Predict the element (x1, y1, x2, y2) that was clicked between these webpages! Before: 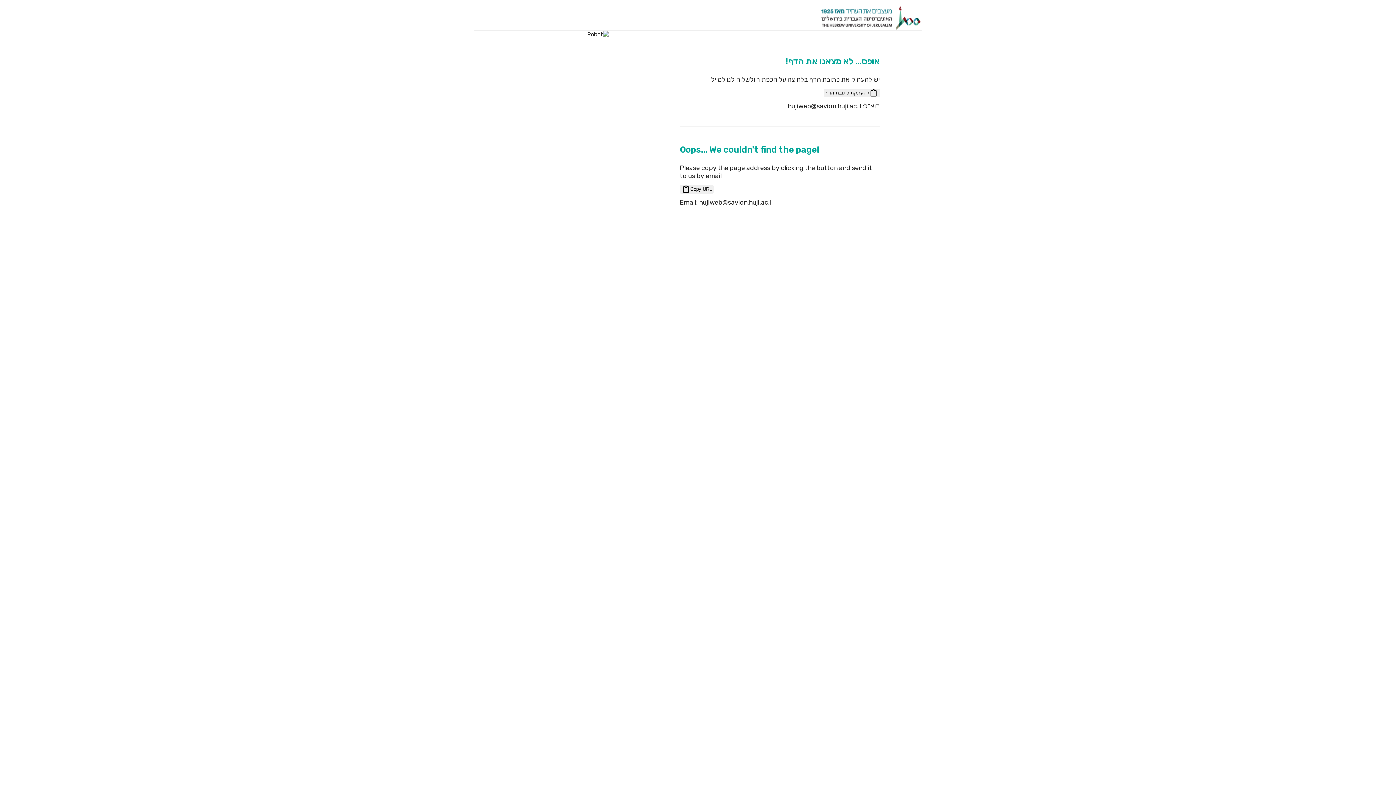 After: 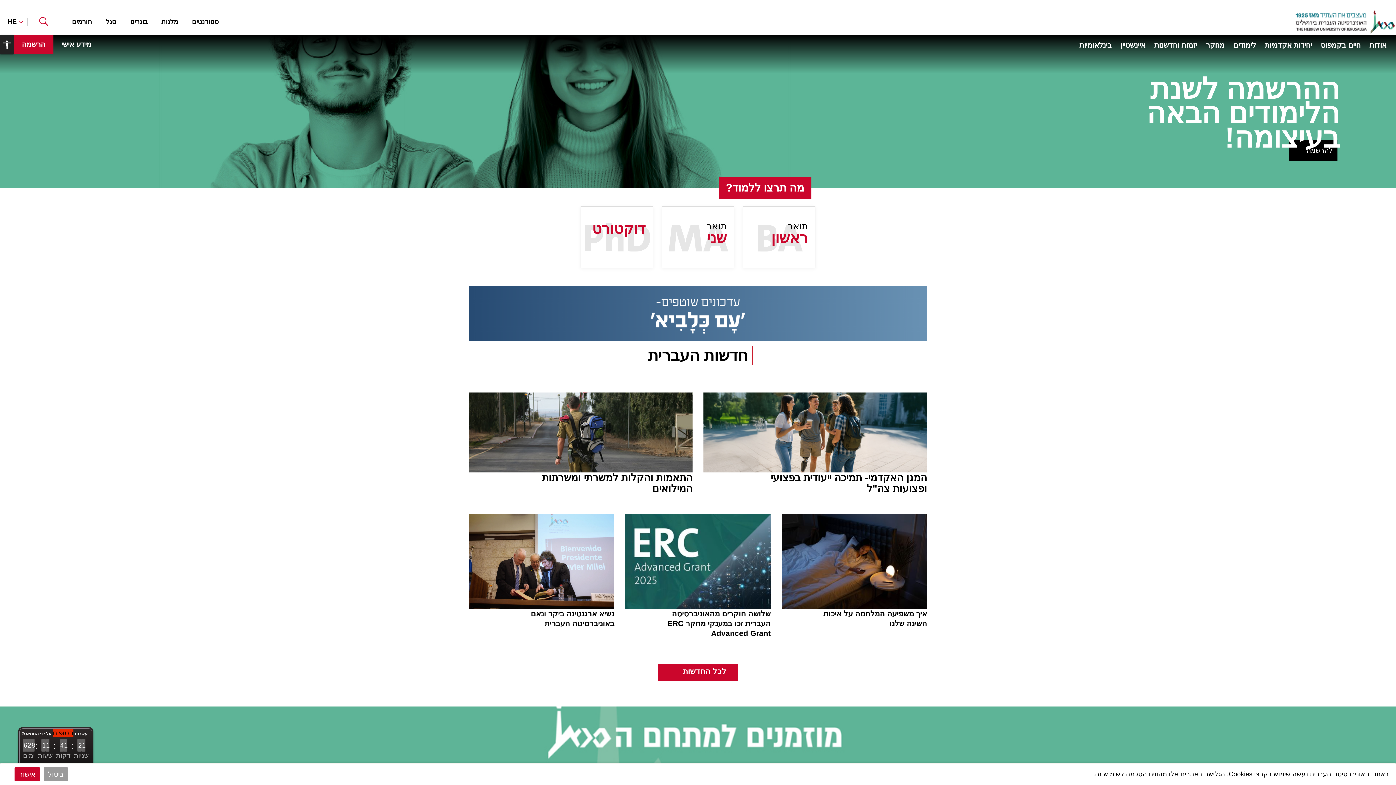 Action: bbox: (820, 14, 921, 20)